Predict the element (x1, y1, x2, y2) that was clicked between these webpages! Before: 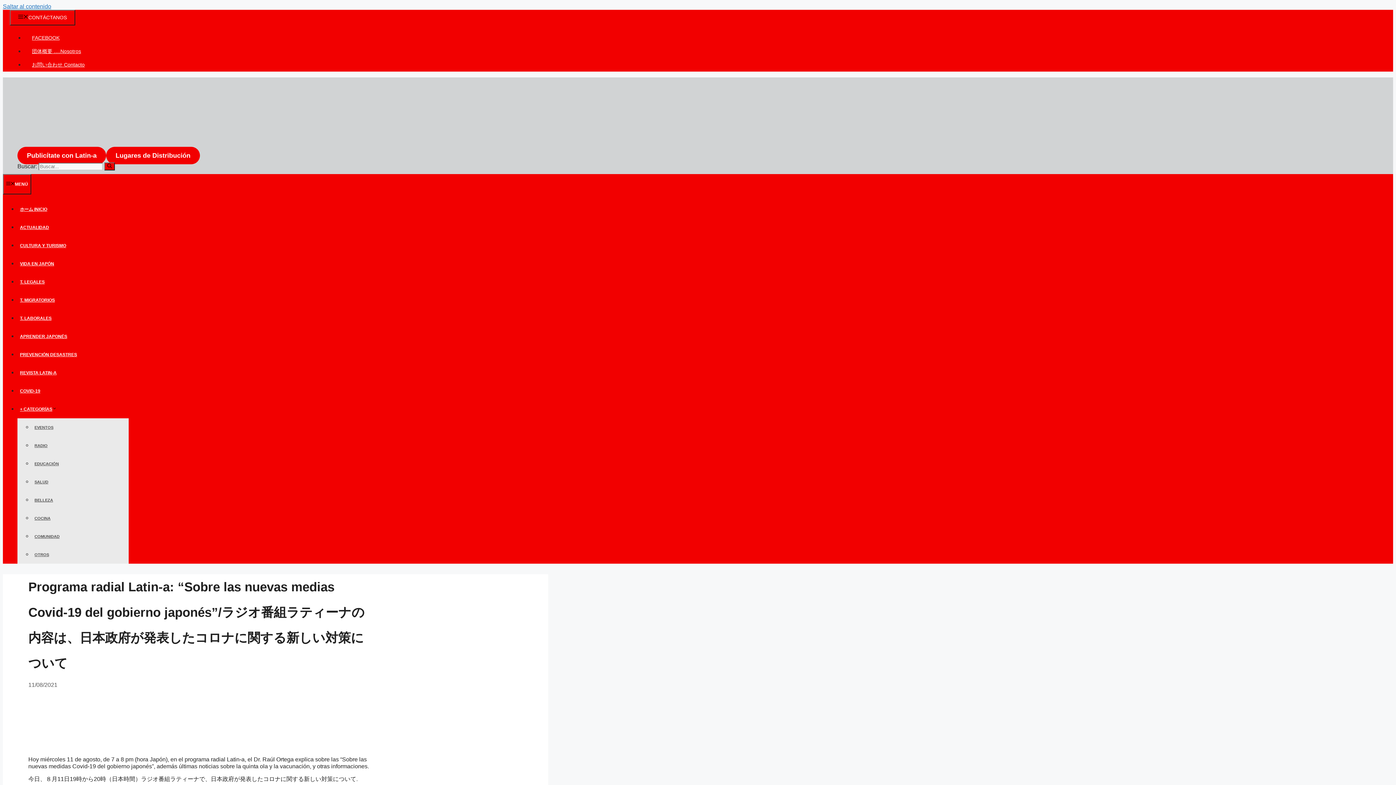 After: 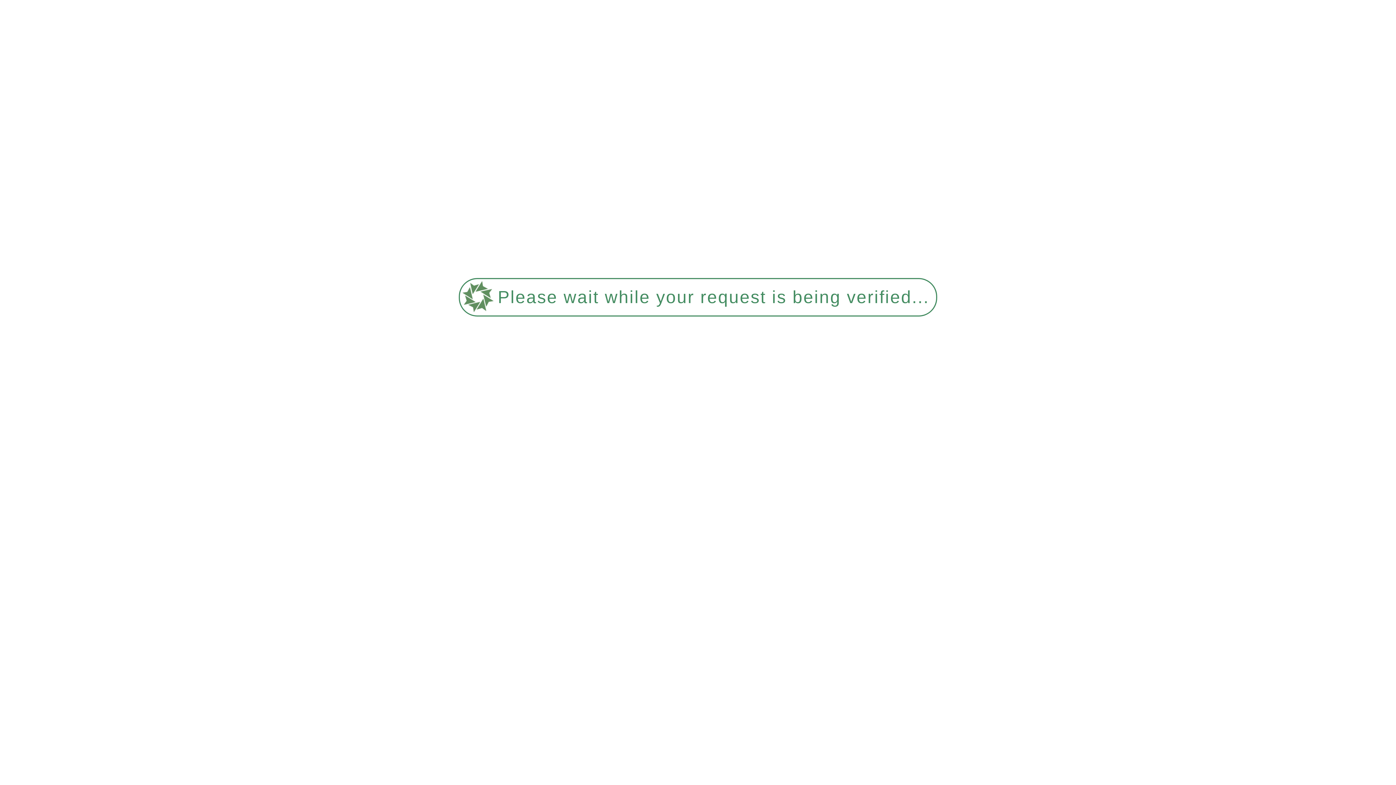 Action: bbox: (17, 388, 42, 393) label: COVID-19